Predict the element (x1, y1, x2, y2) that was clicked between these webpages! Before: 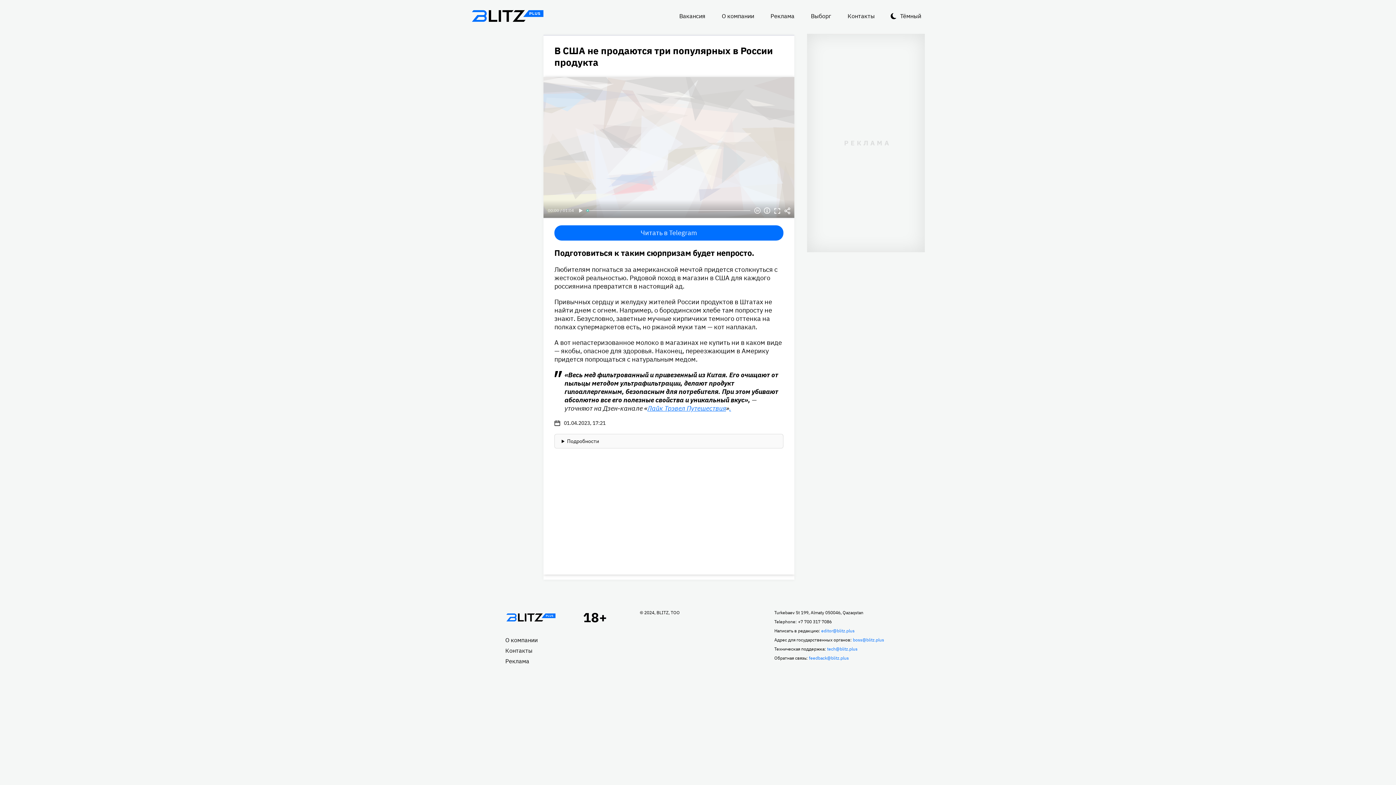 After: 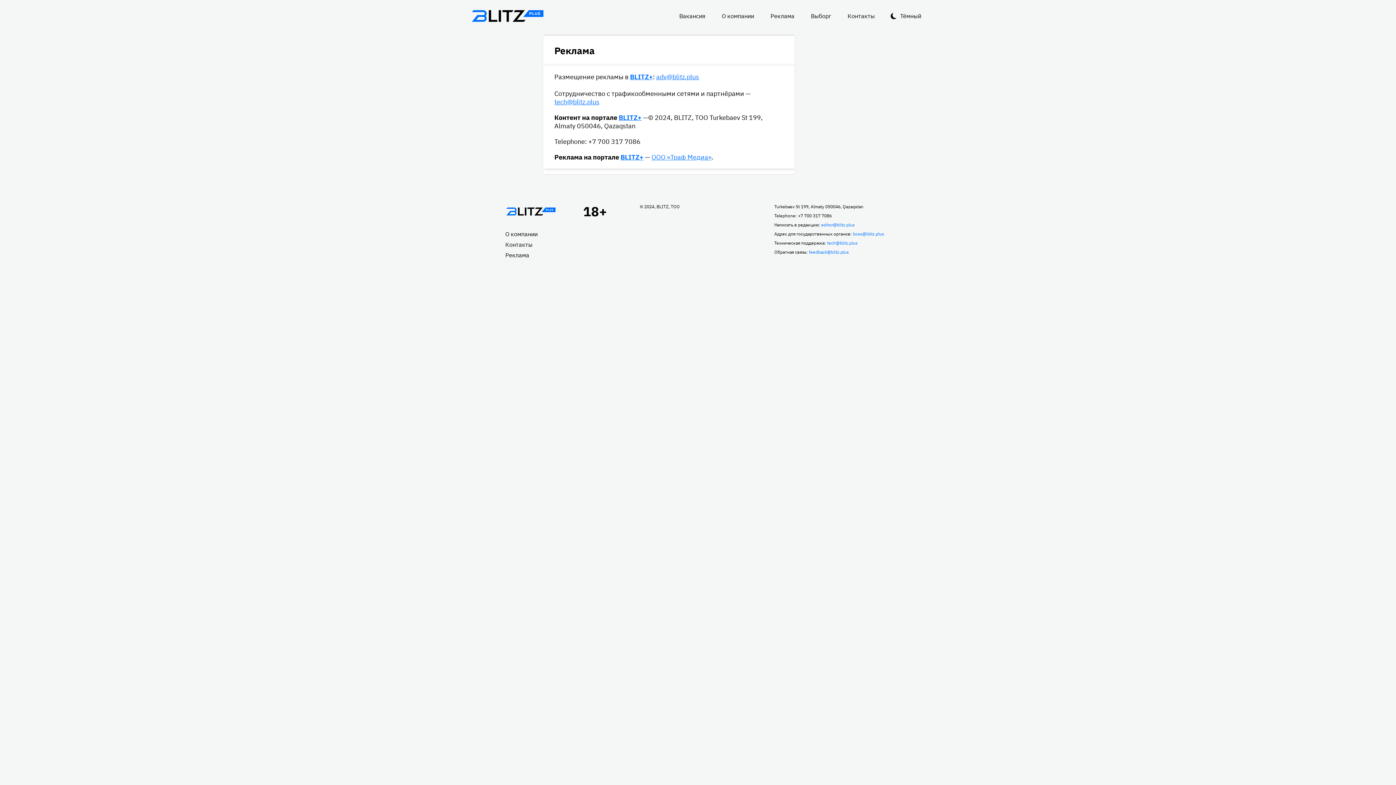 Action: label: Реклама bbox: (765, 7, 800, 24)